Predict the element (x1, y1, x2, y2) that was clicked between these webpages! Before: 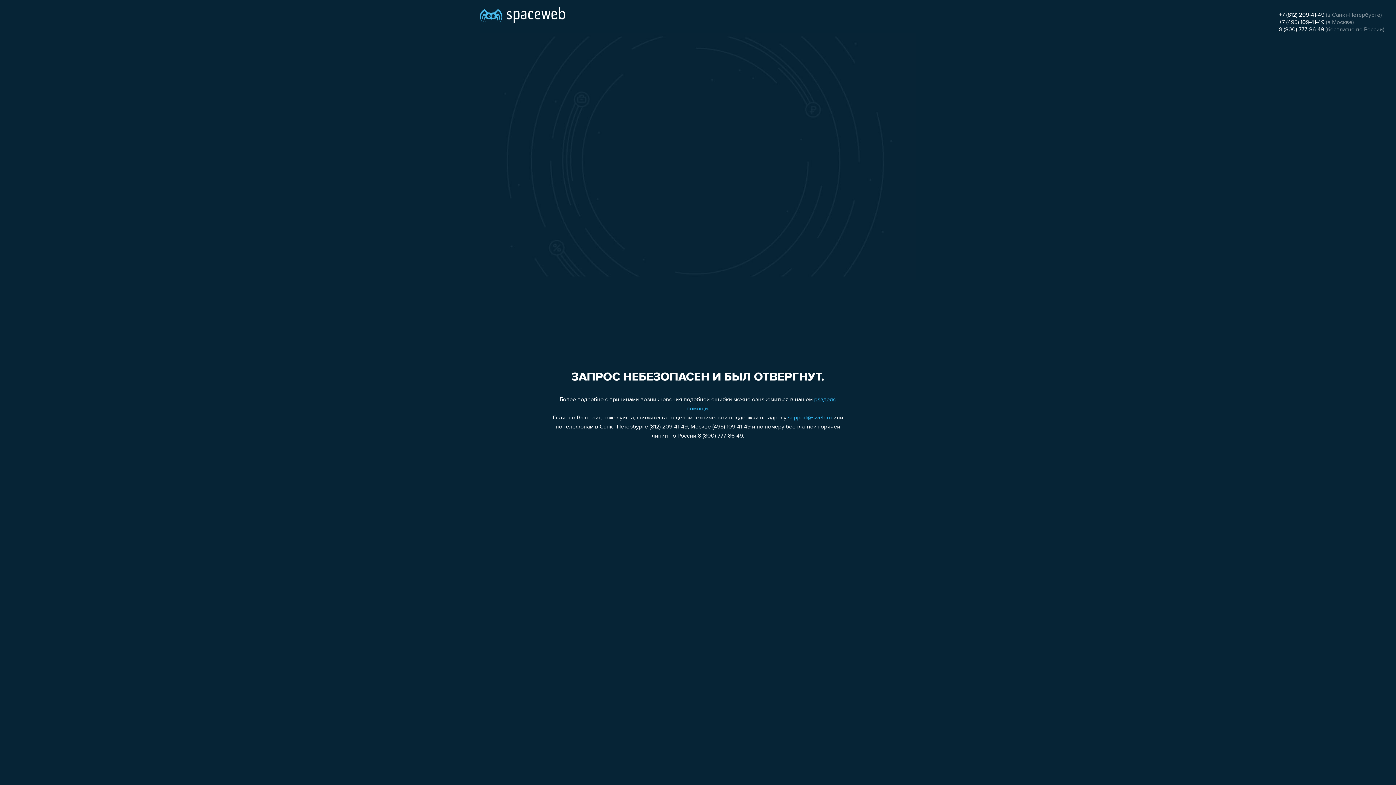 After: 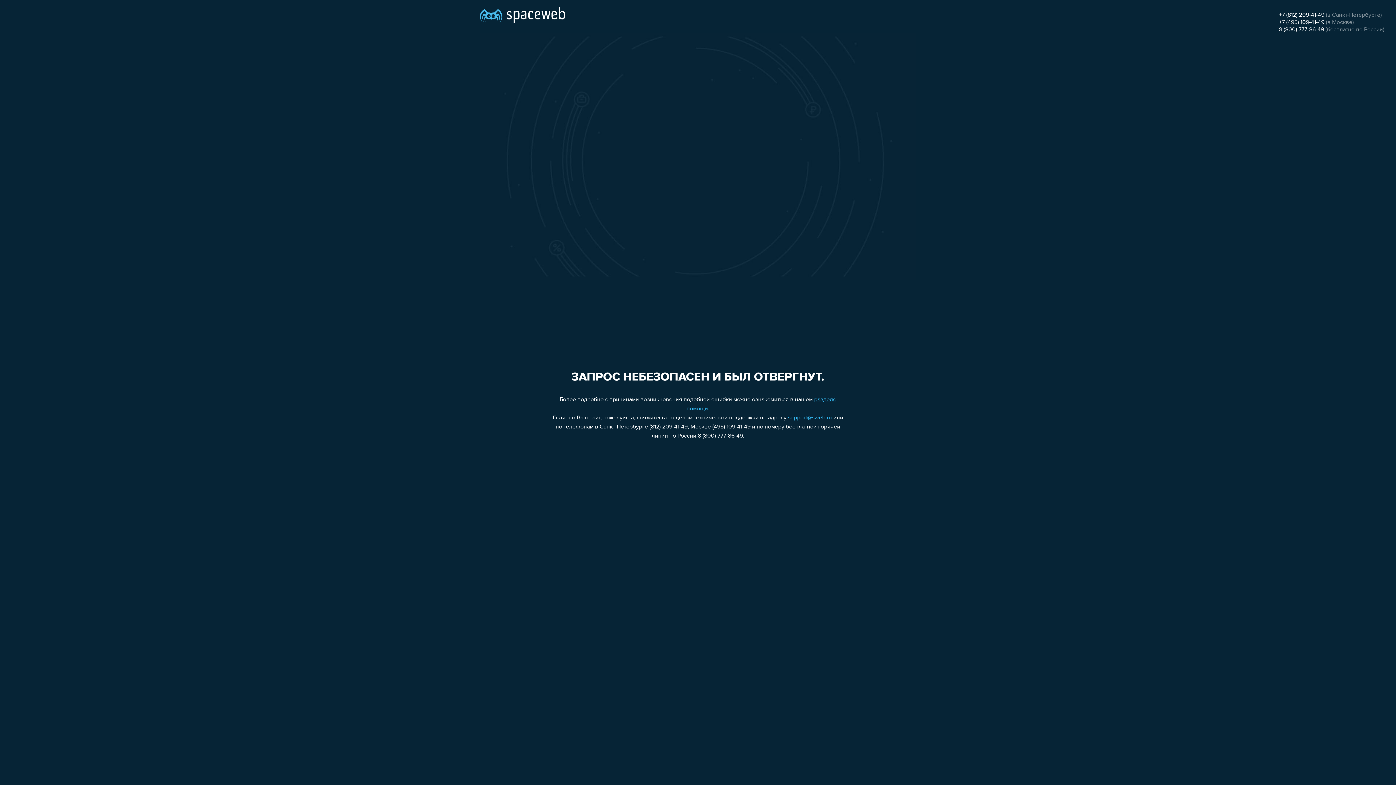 Action: bbox: (1279, 26, 1324, 32) label: 8 (800) 777-86-49